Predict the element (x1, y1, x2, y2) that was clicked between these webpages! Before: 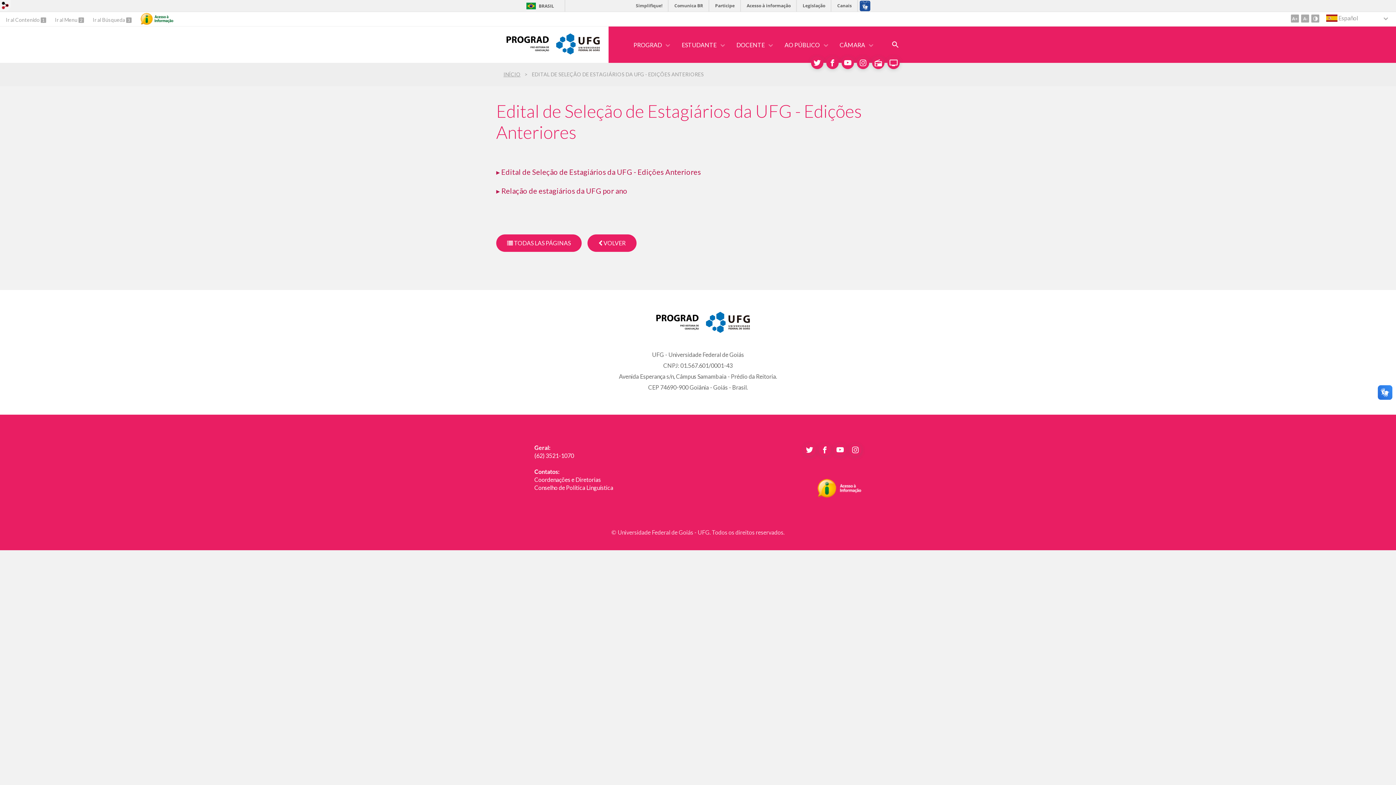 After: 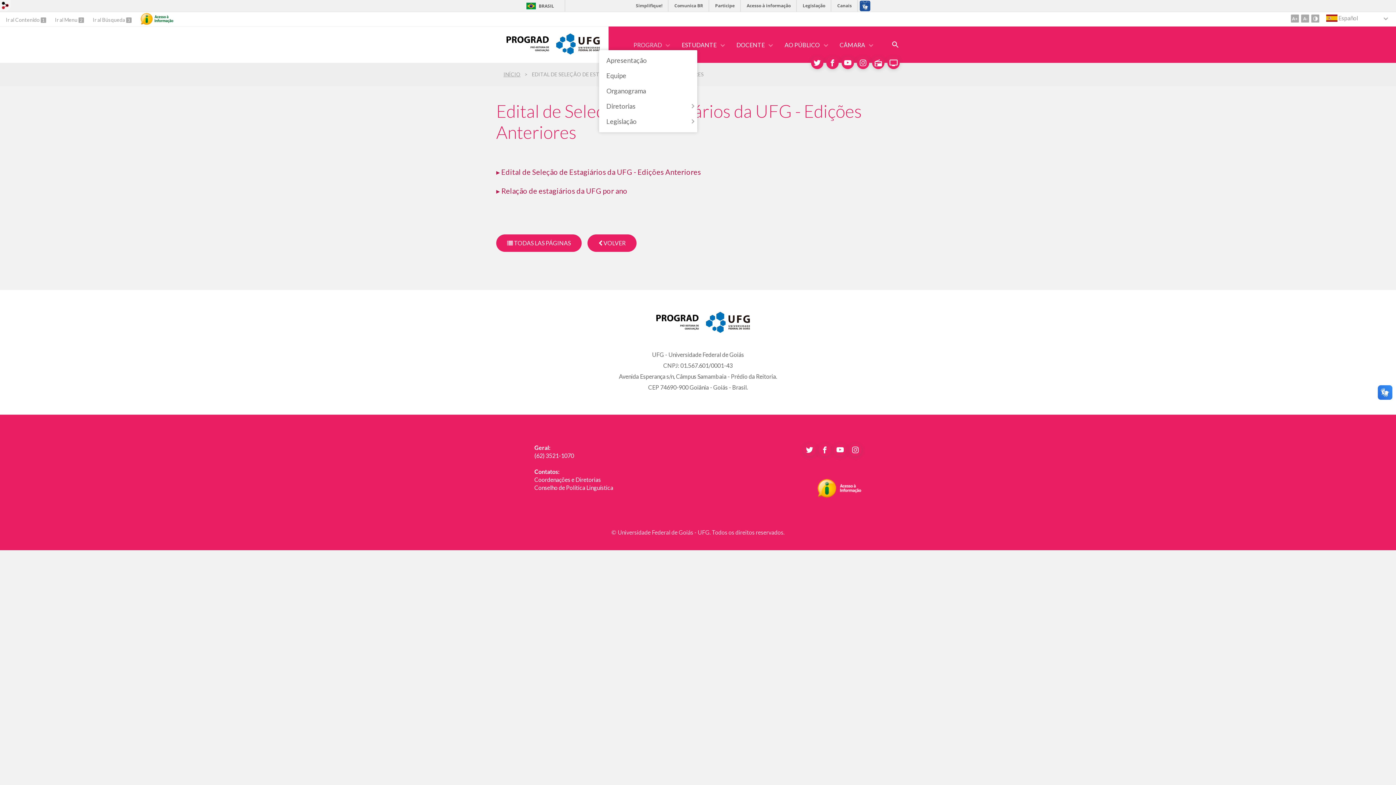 Action: label: PROGRAD bbox: (624, 39, 672, 50)